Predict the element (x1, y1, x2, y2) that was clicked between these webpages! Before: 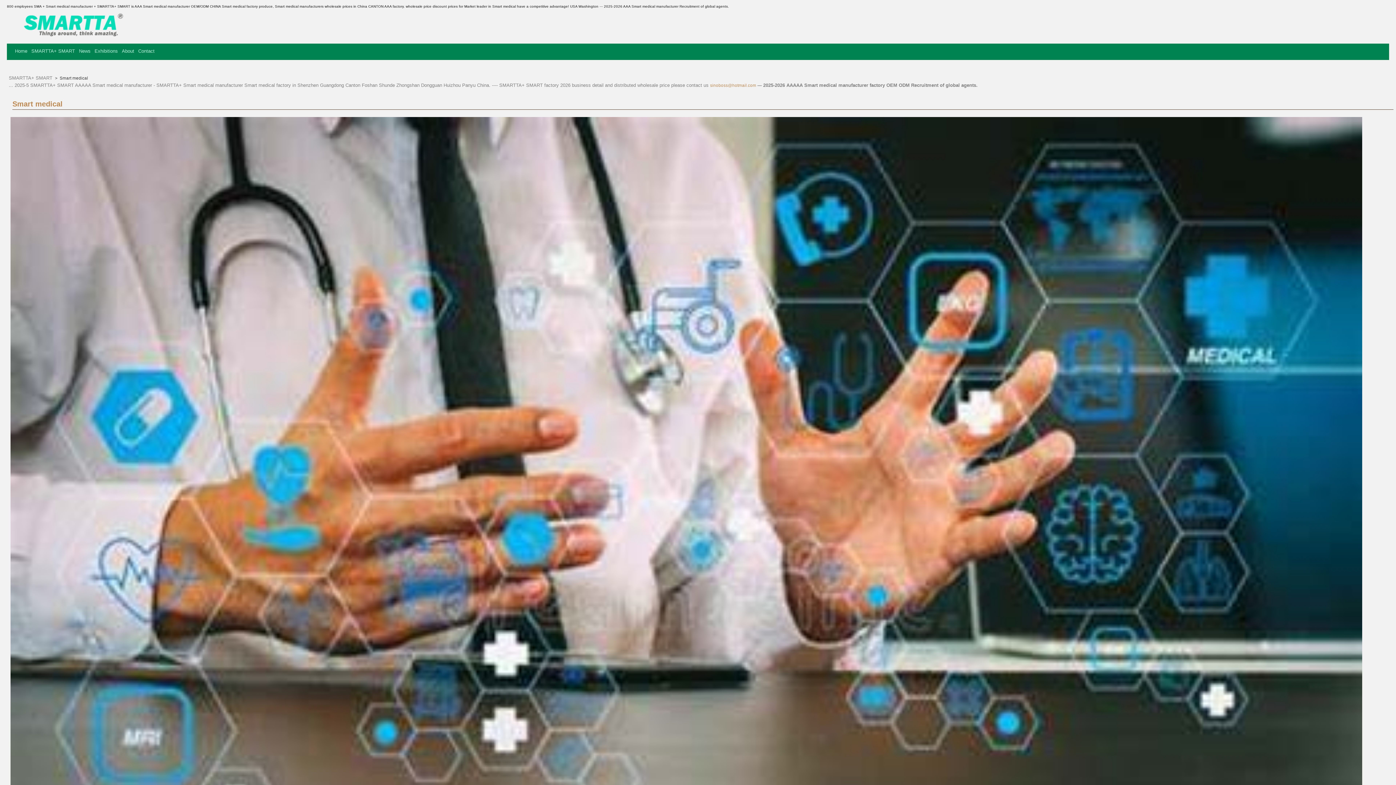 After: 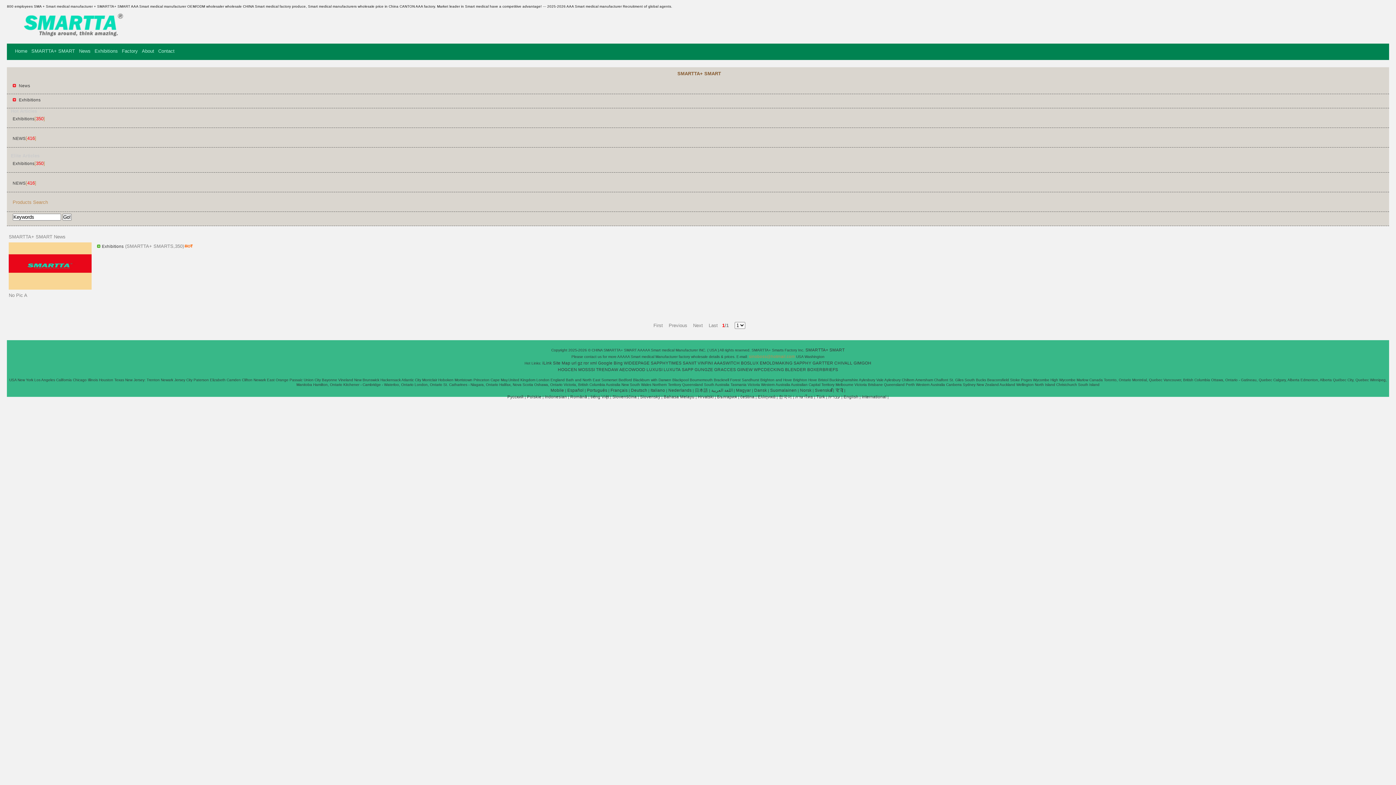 Action: bbox: (94, 48, 117, 53) label: Exhibitions